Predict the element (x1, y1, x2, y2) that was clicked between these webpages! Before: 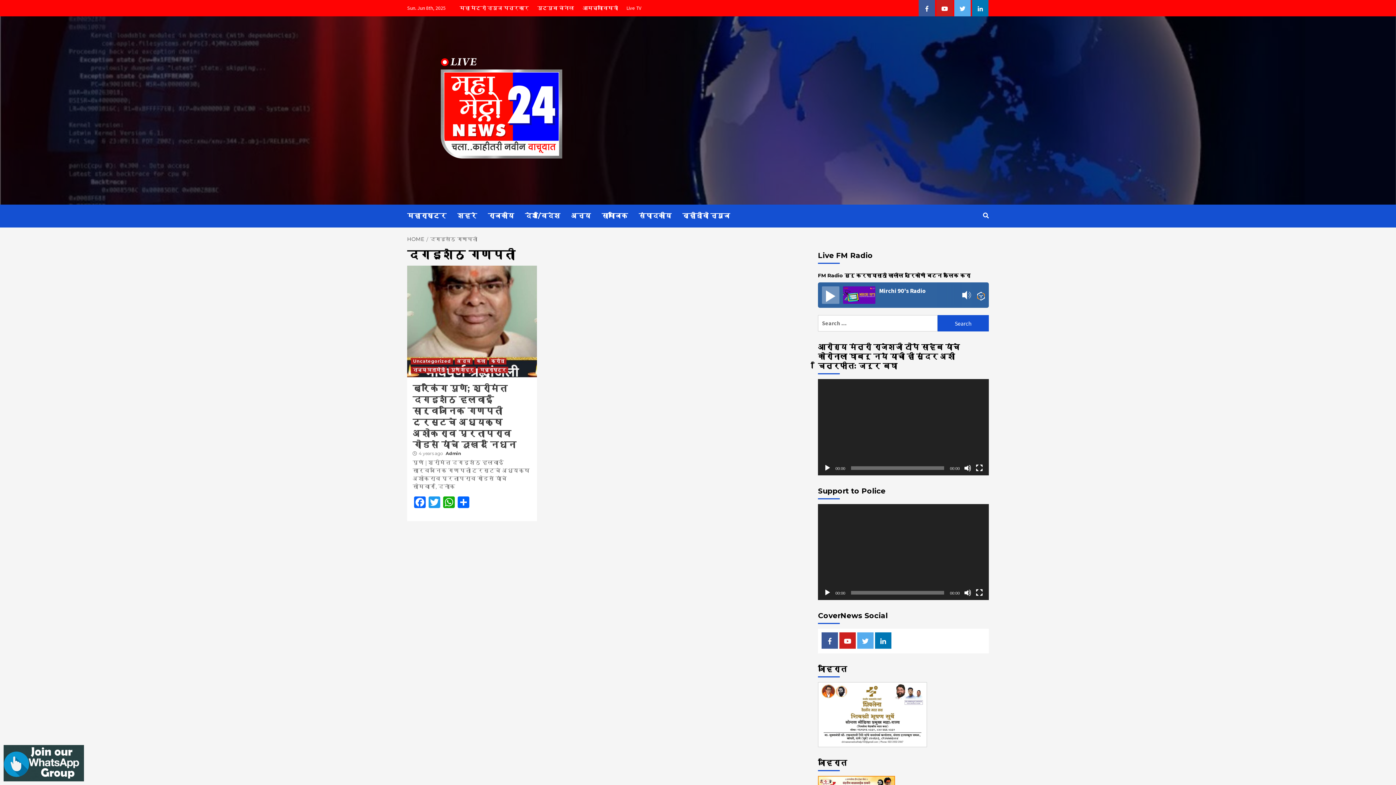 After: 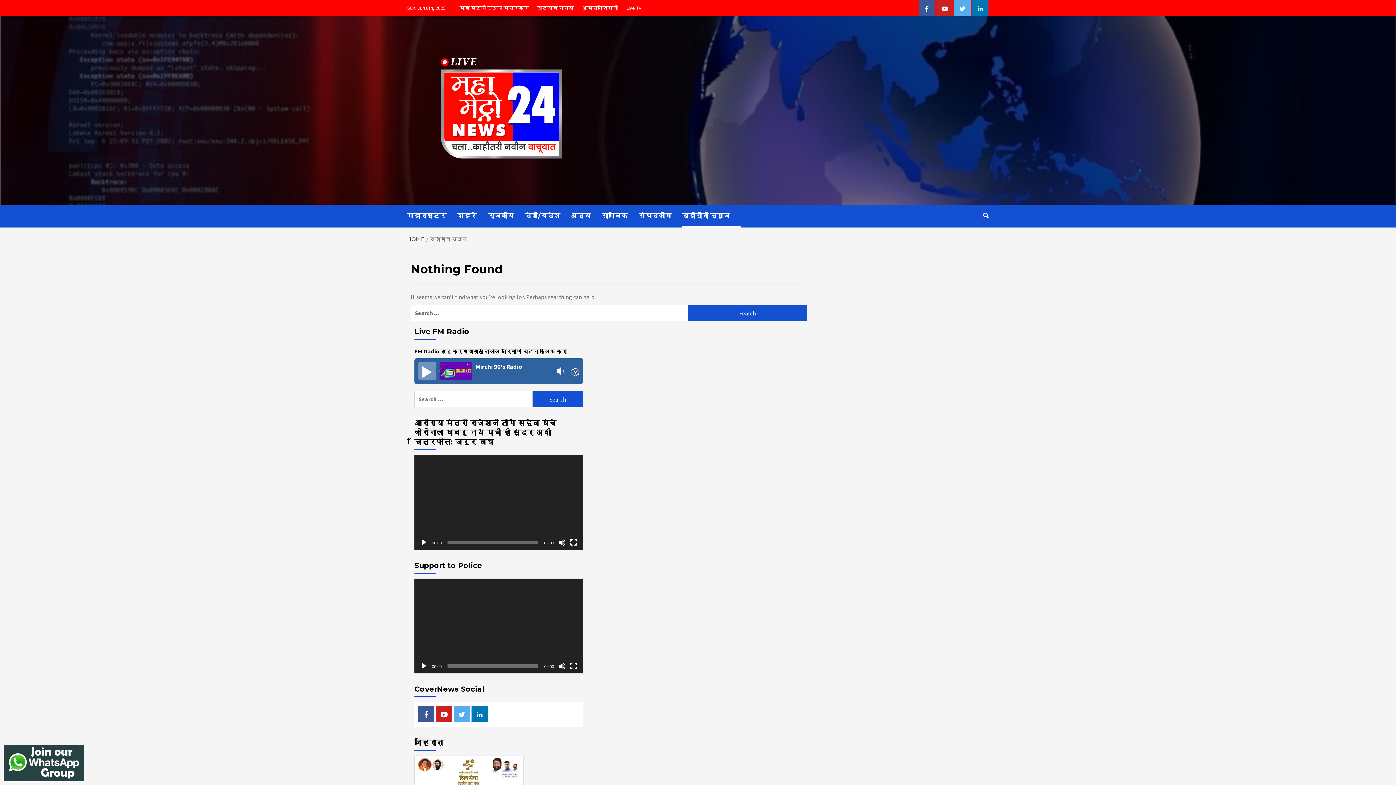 Action: label: व्हीडीवो न्युज bbox: (682, 204, 741, 227)